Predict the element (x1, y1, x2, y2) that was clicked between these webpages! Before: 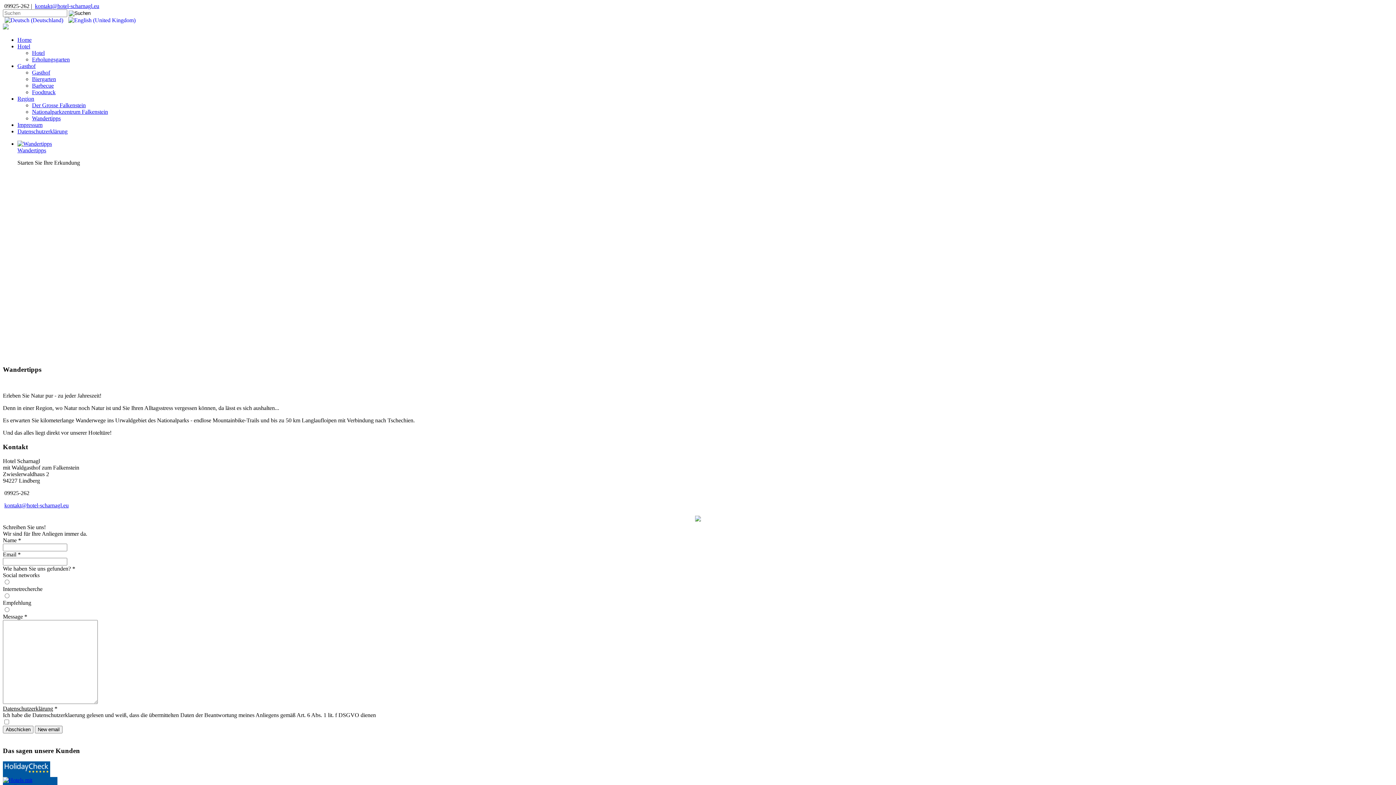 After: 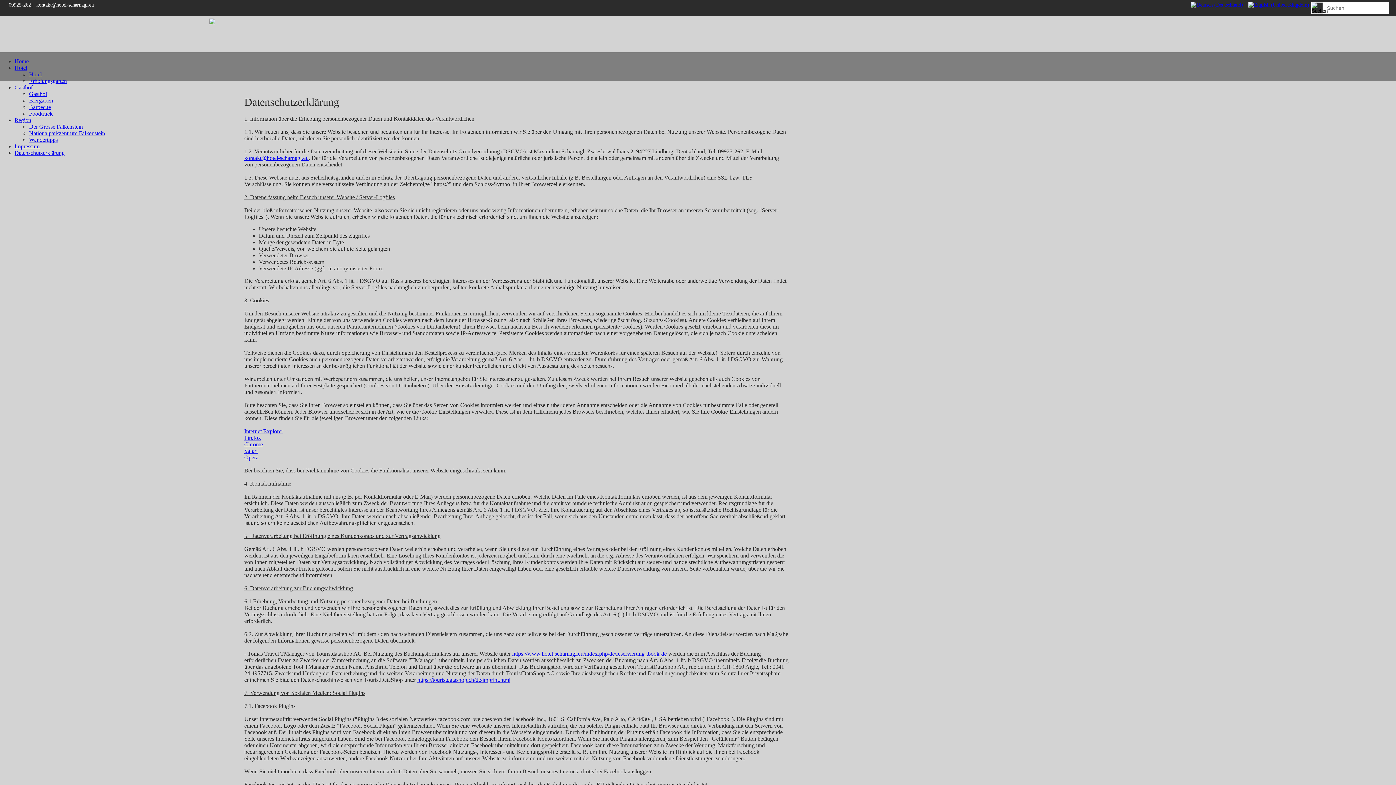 Action: label: Datenschutzerklärung bbox: (2, 705, 53, 711)